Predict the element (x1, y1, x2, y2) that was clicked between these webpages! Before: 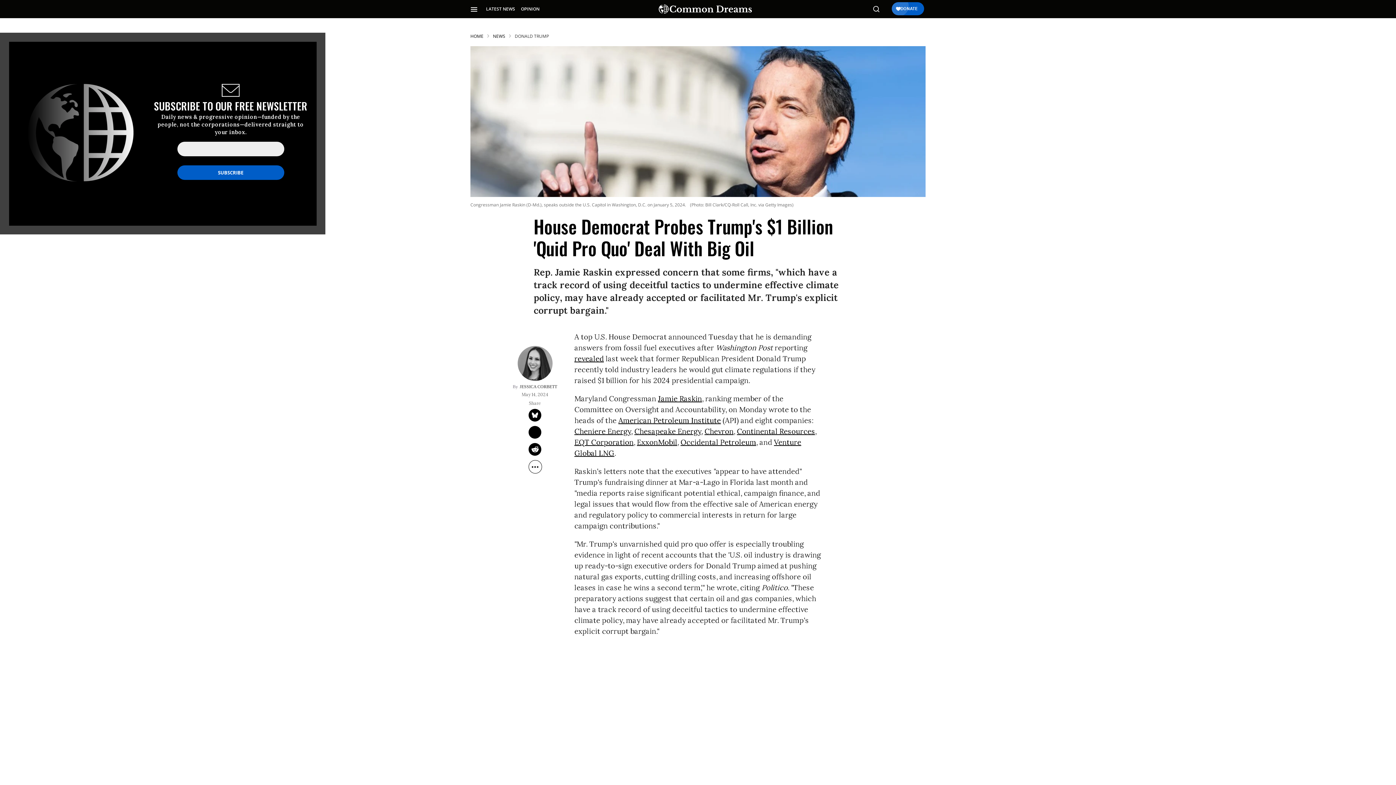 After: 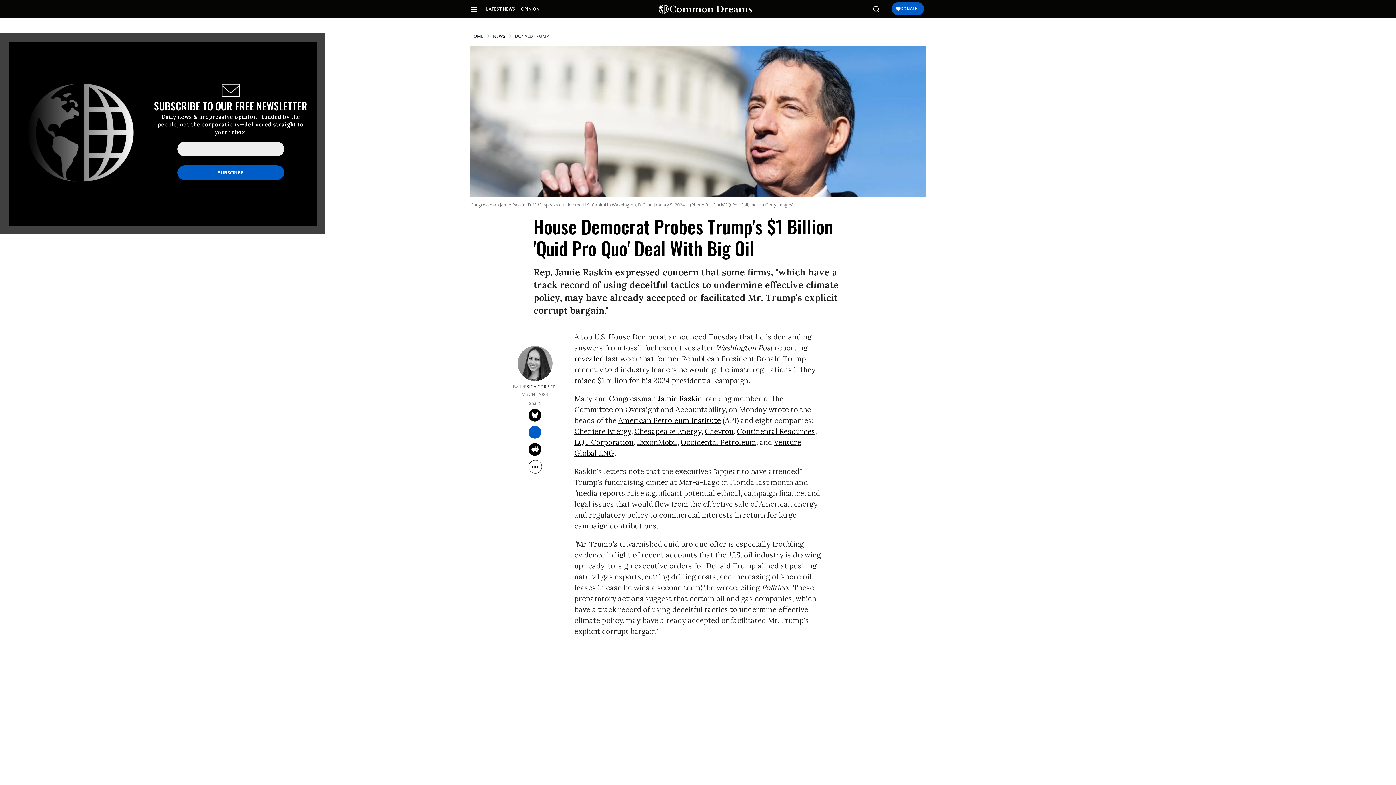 Action: label: Share on Flipboard bbox: (528, 426, 541, 438)